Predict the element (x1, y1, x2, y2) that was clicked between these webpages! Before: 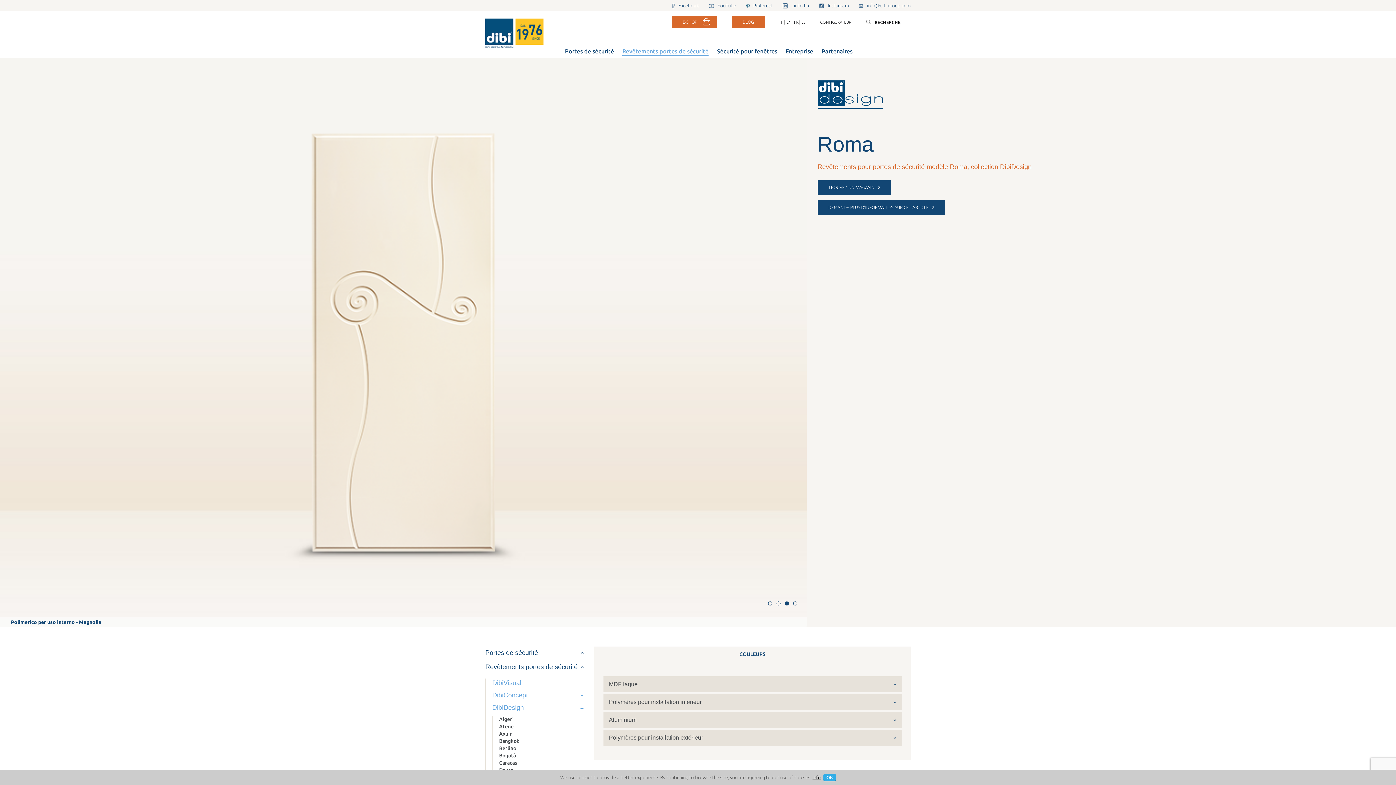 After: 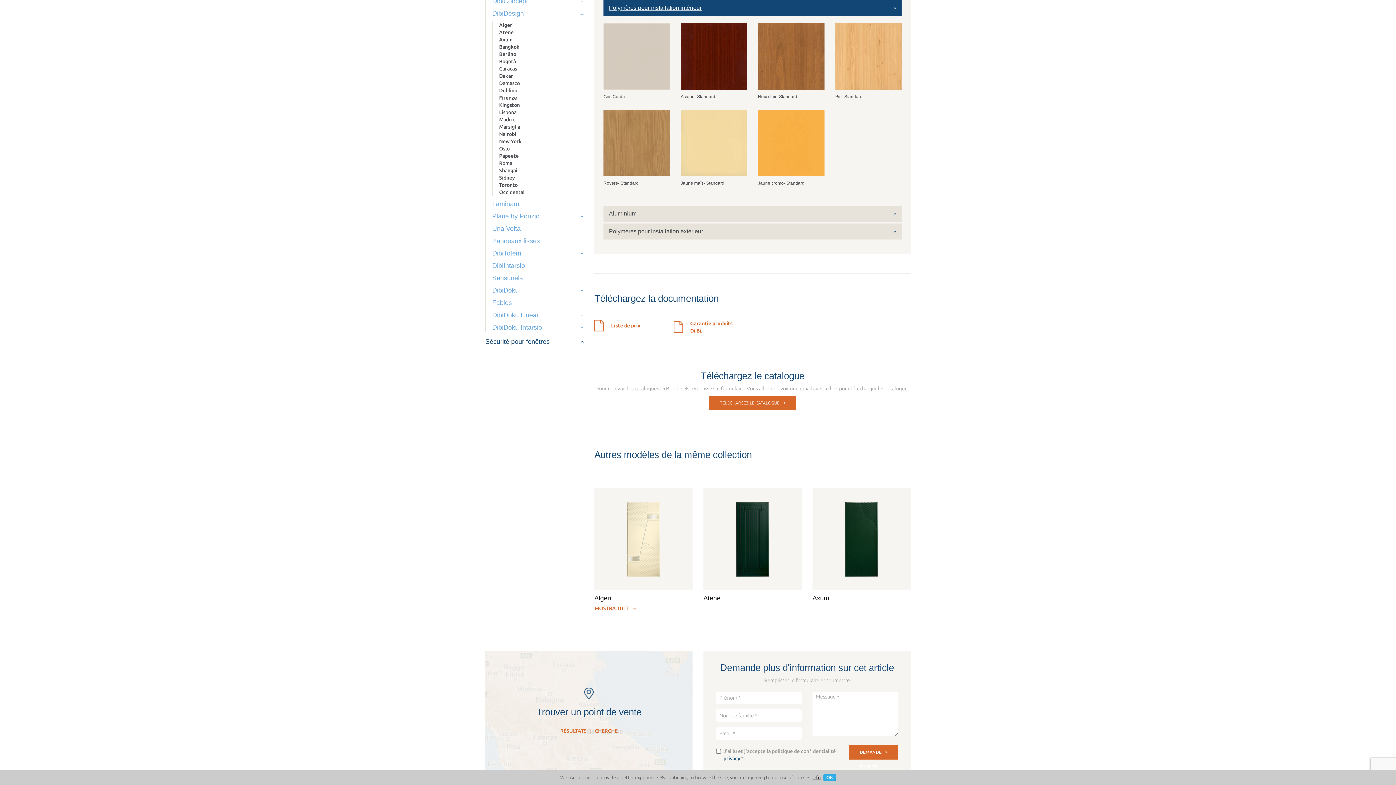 Action: bbox: (609, 698, 896, 706) label: Polymères pour installation intérieur